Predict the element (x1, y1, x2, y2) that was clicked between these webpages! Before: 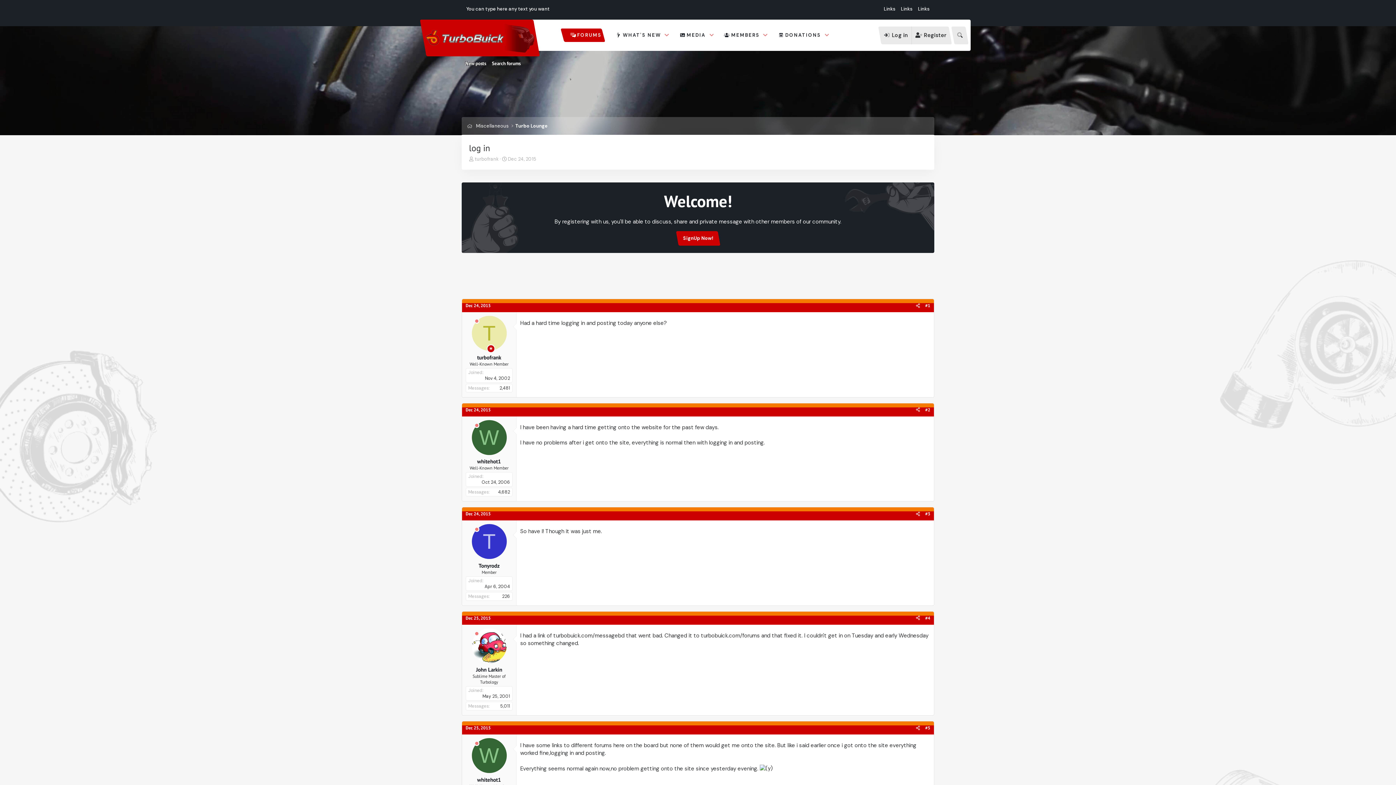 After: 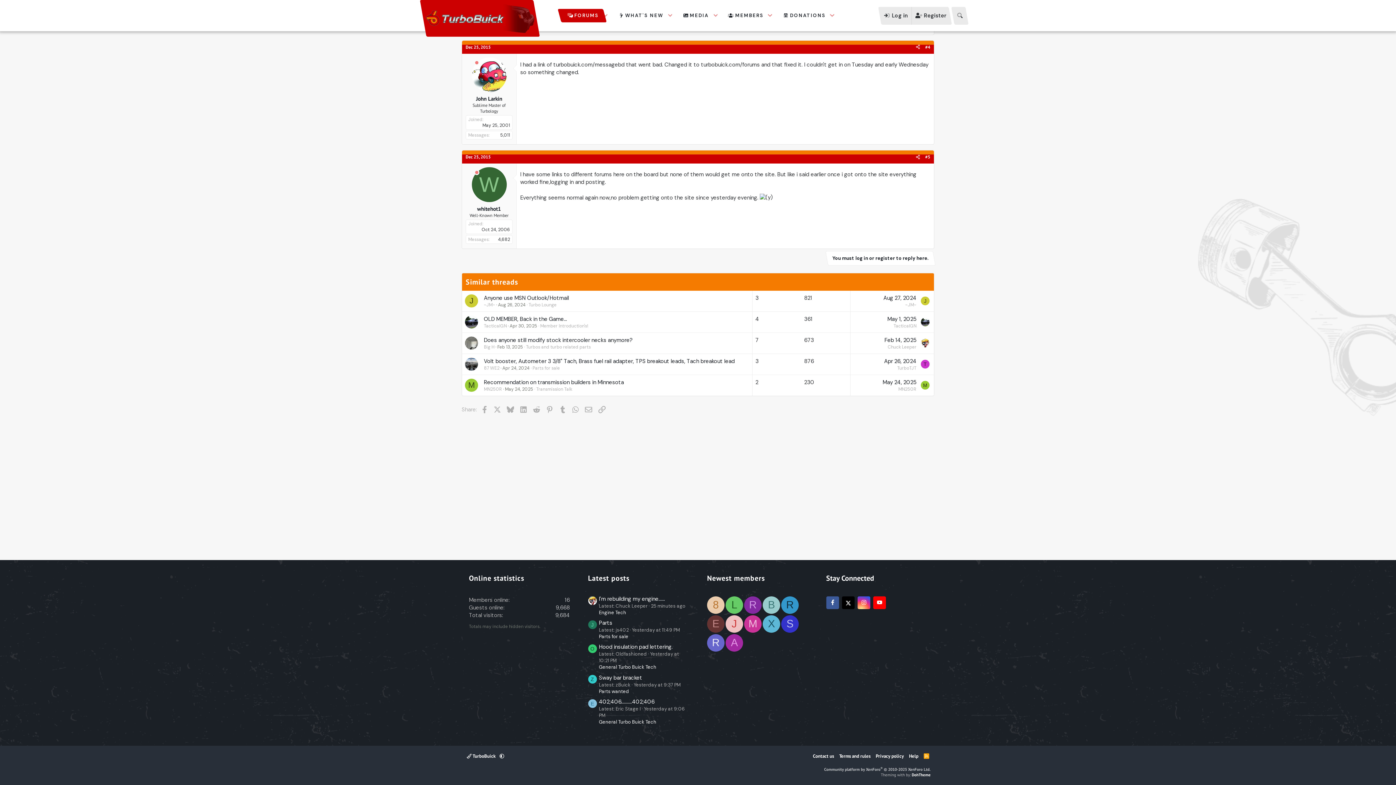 Action: label: #5 bbox: (925, 725, 930, 730)